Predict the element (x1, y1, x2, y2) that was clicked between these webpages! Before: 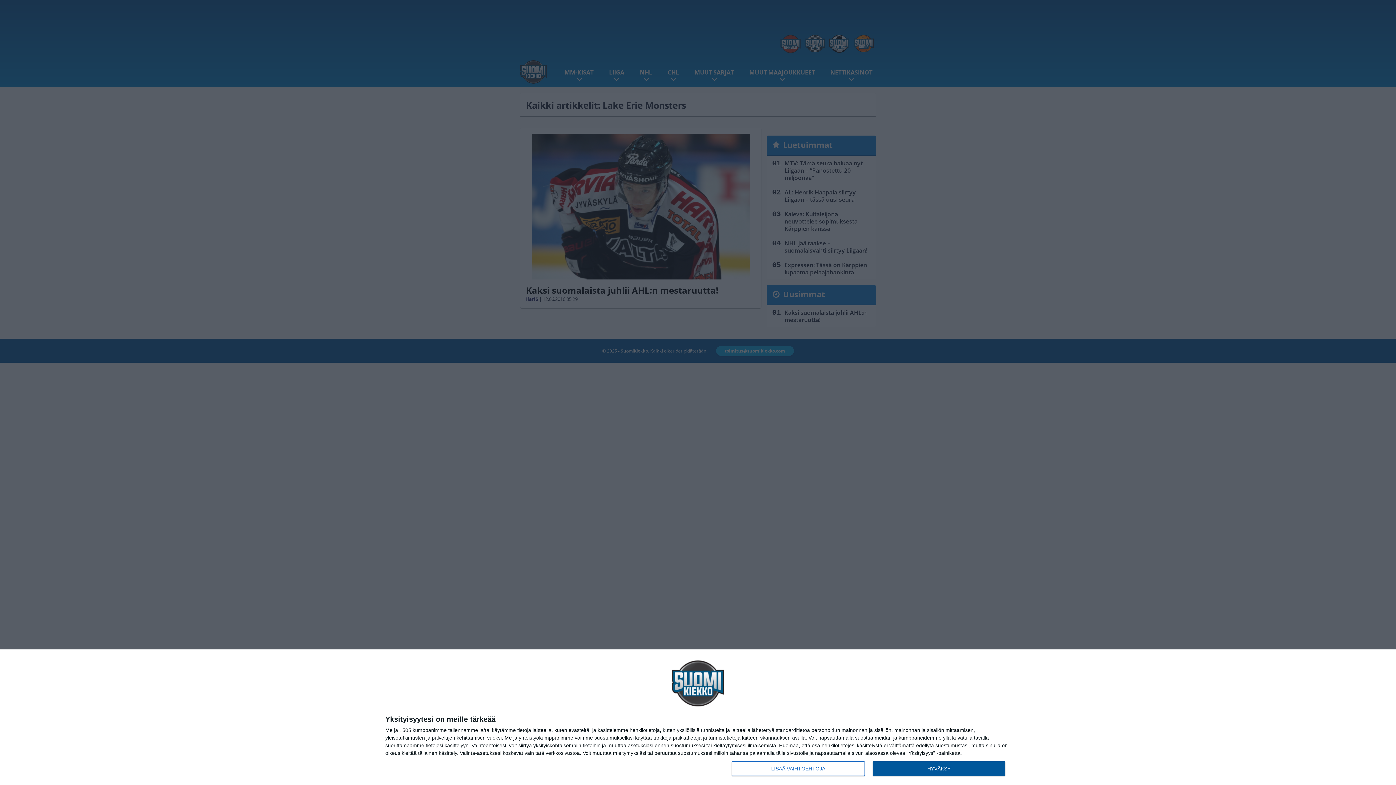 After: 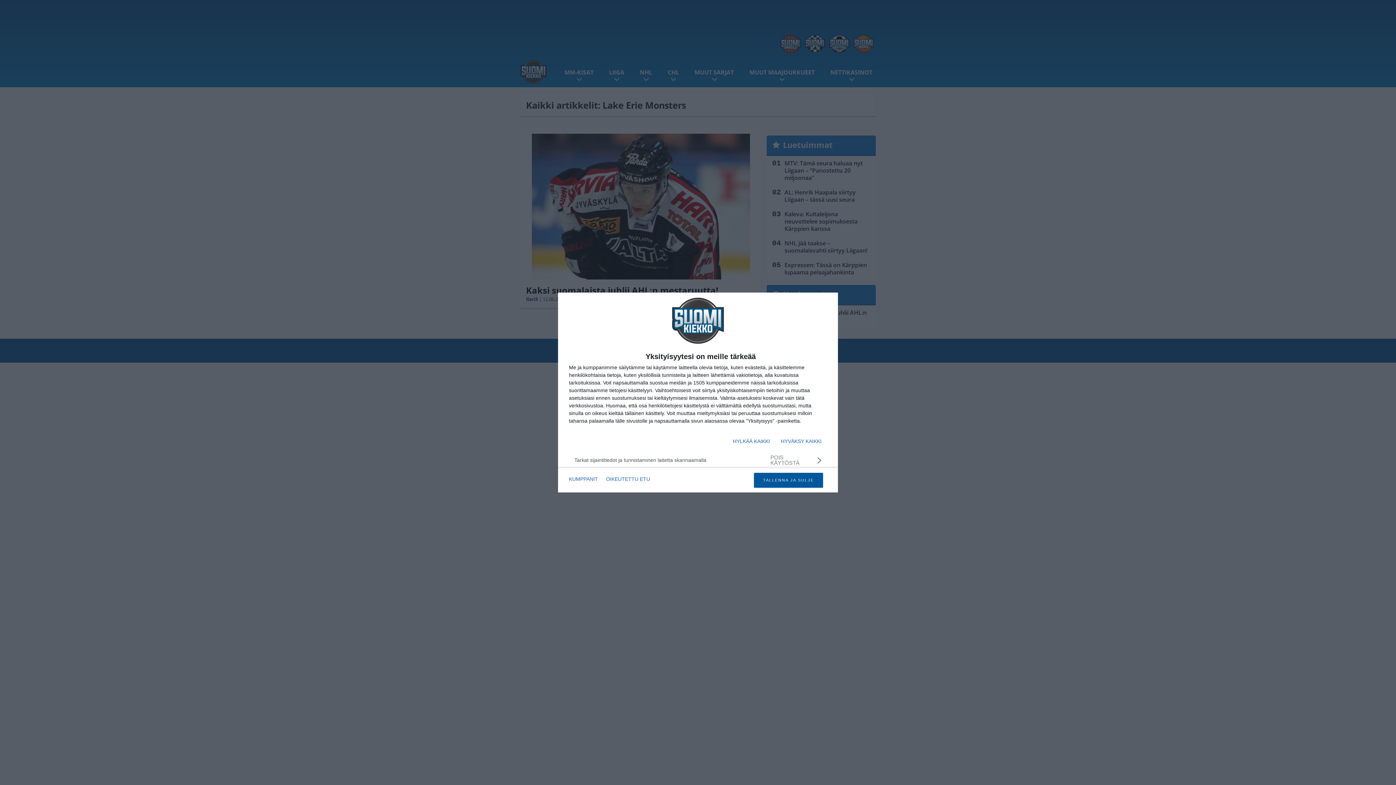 Action: bbox: (732, 761, 864, 776) label: LISÄÄ VAIHTOEHTOJA